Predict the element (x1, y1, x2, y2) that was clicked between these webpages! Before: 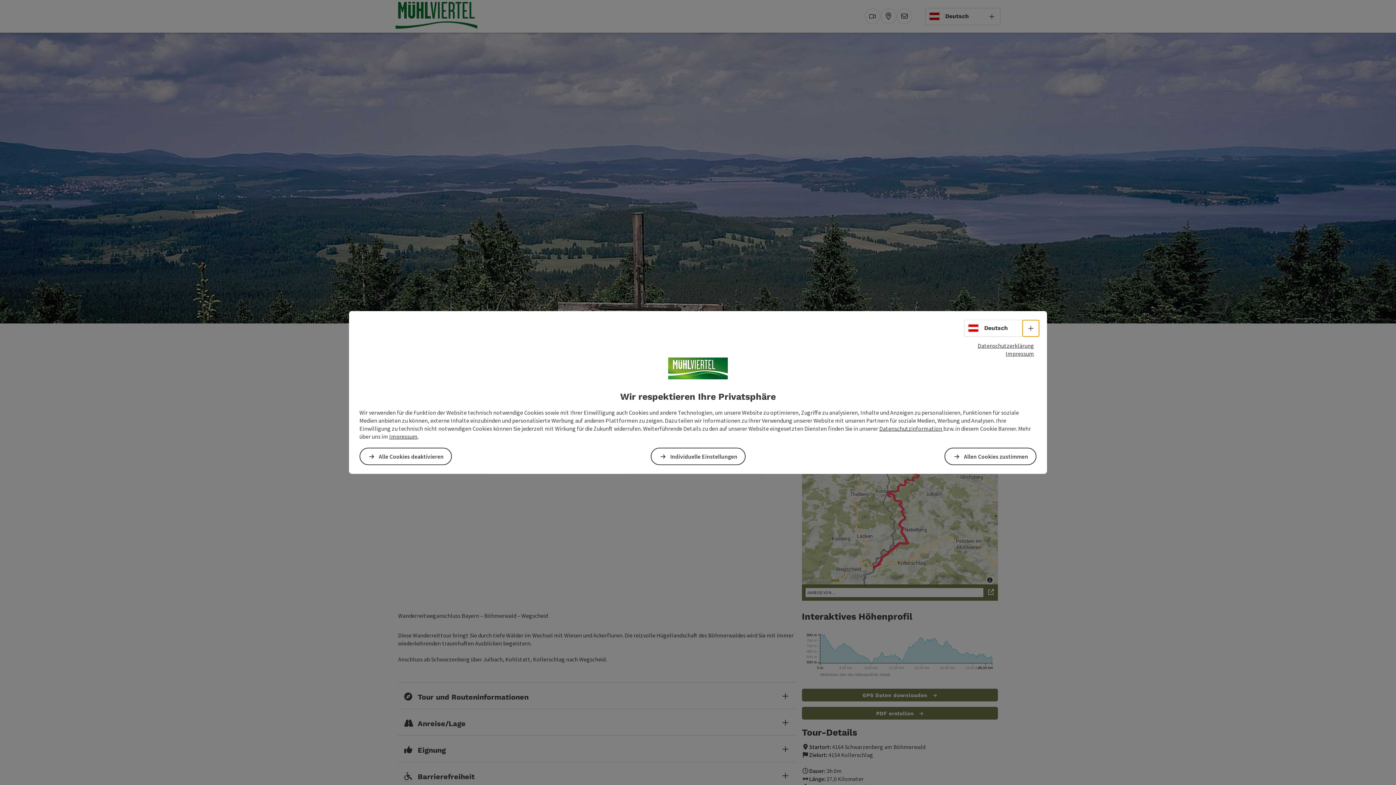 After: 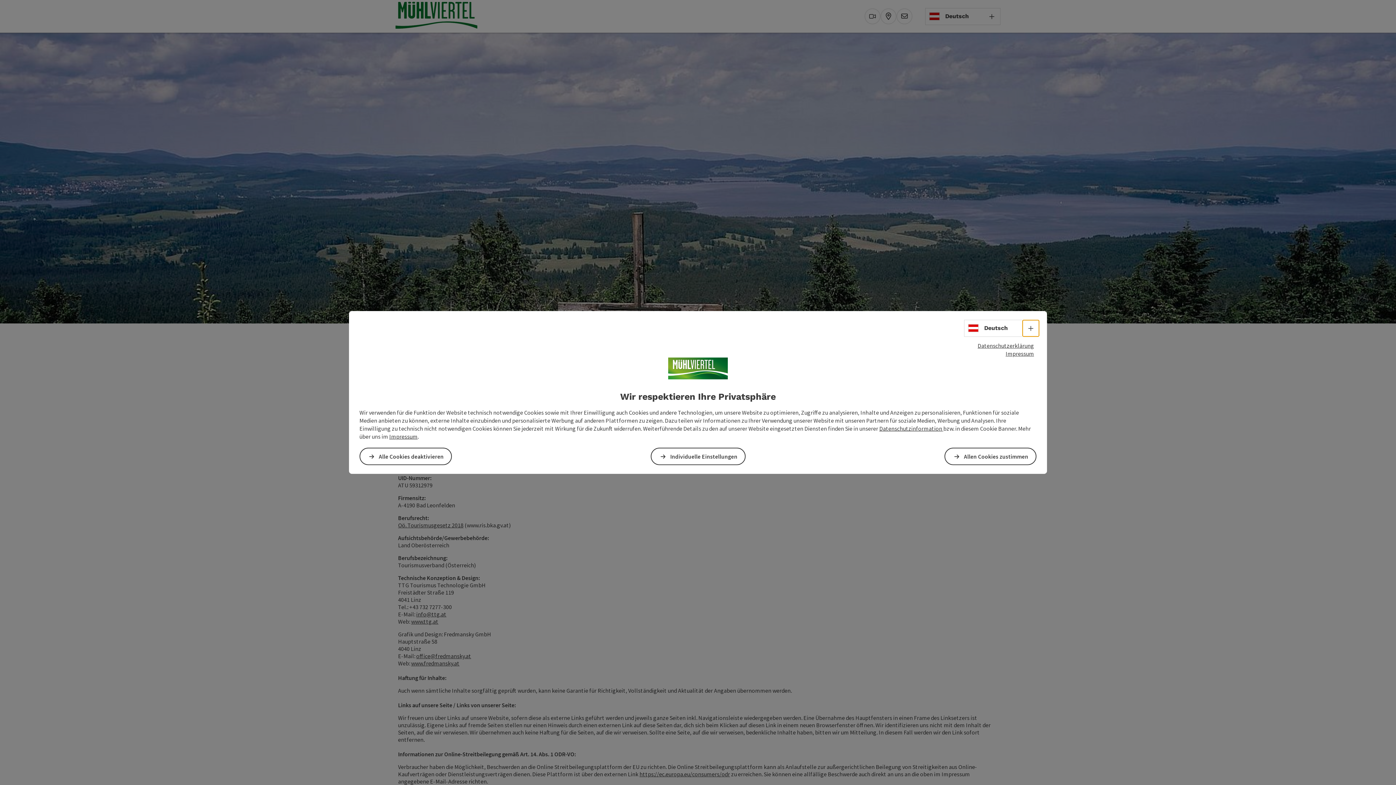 Action: label: Impressum bbox: (389, 433, 417, 440)